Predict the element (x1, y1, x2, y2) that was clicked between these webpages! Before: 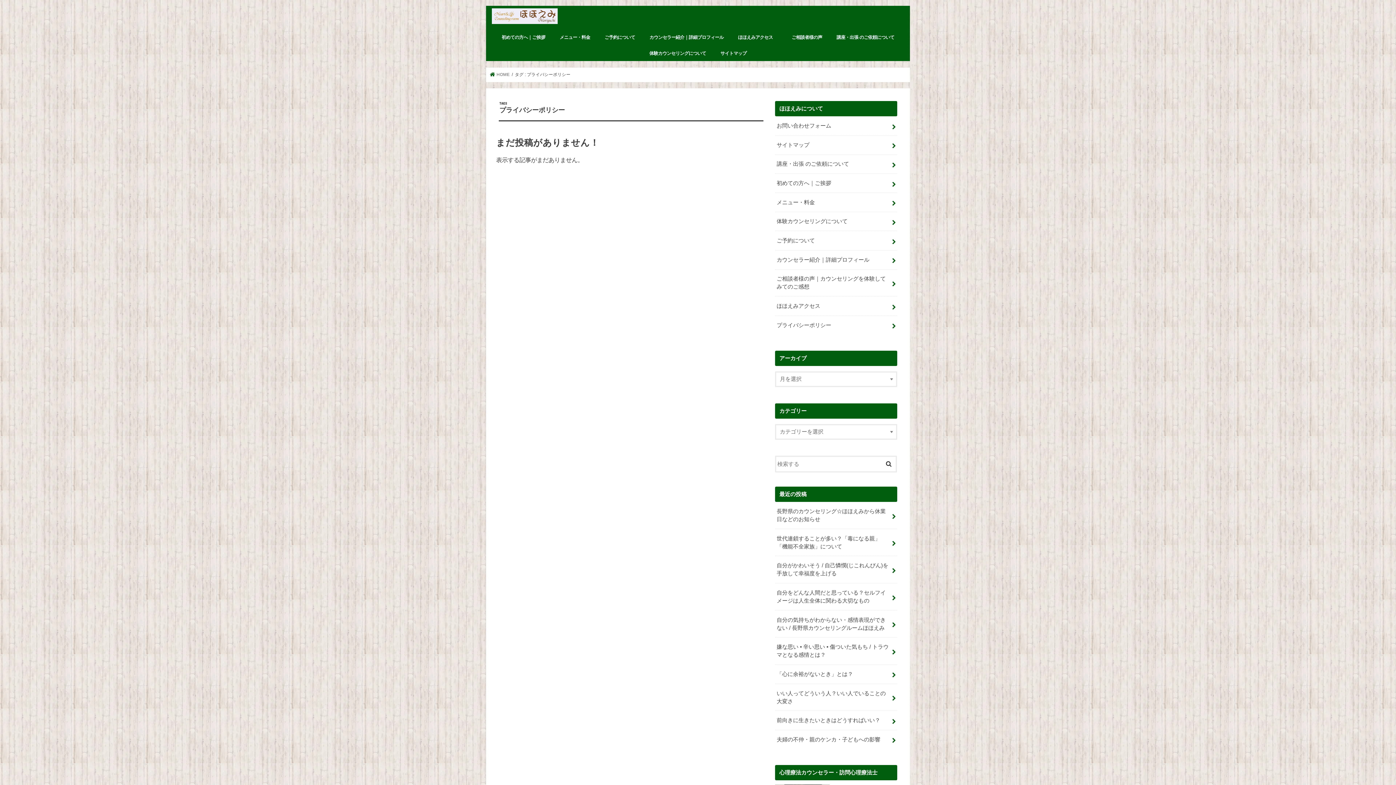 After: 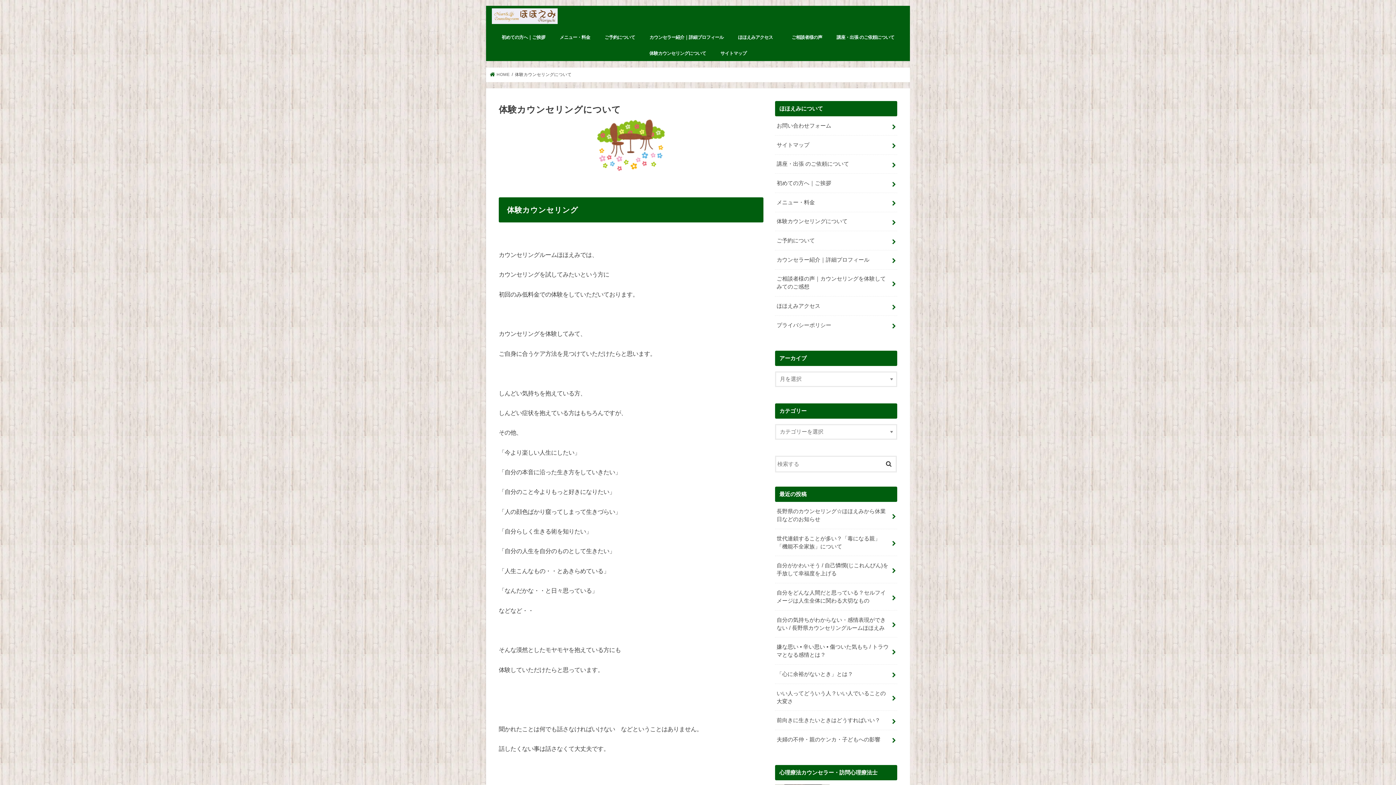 Action: label: 体験カウンセリングについて bbox: (642, 45, 713, 61)